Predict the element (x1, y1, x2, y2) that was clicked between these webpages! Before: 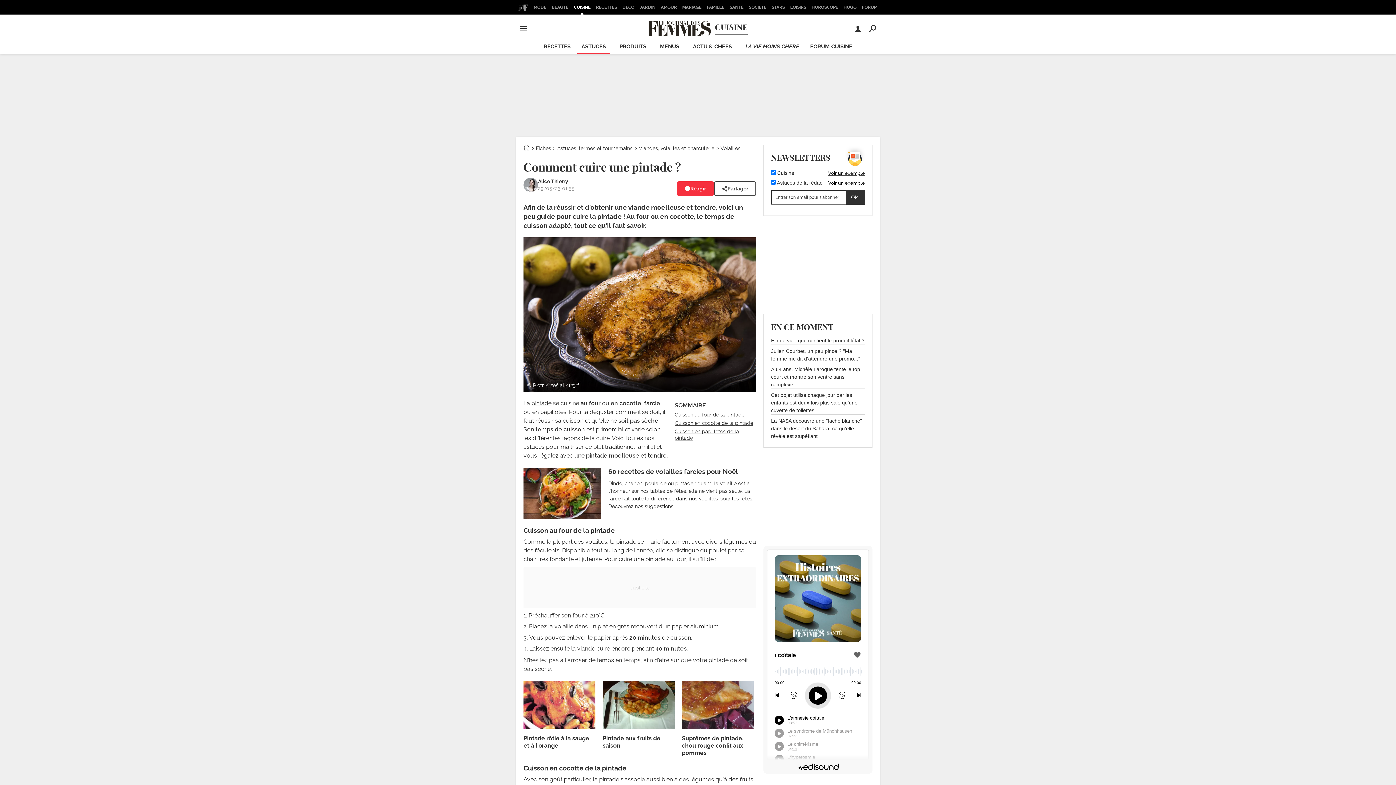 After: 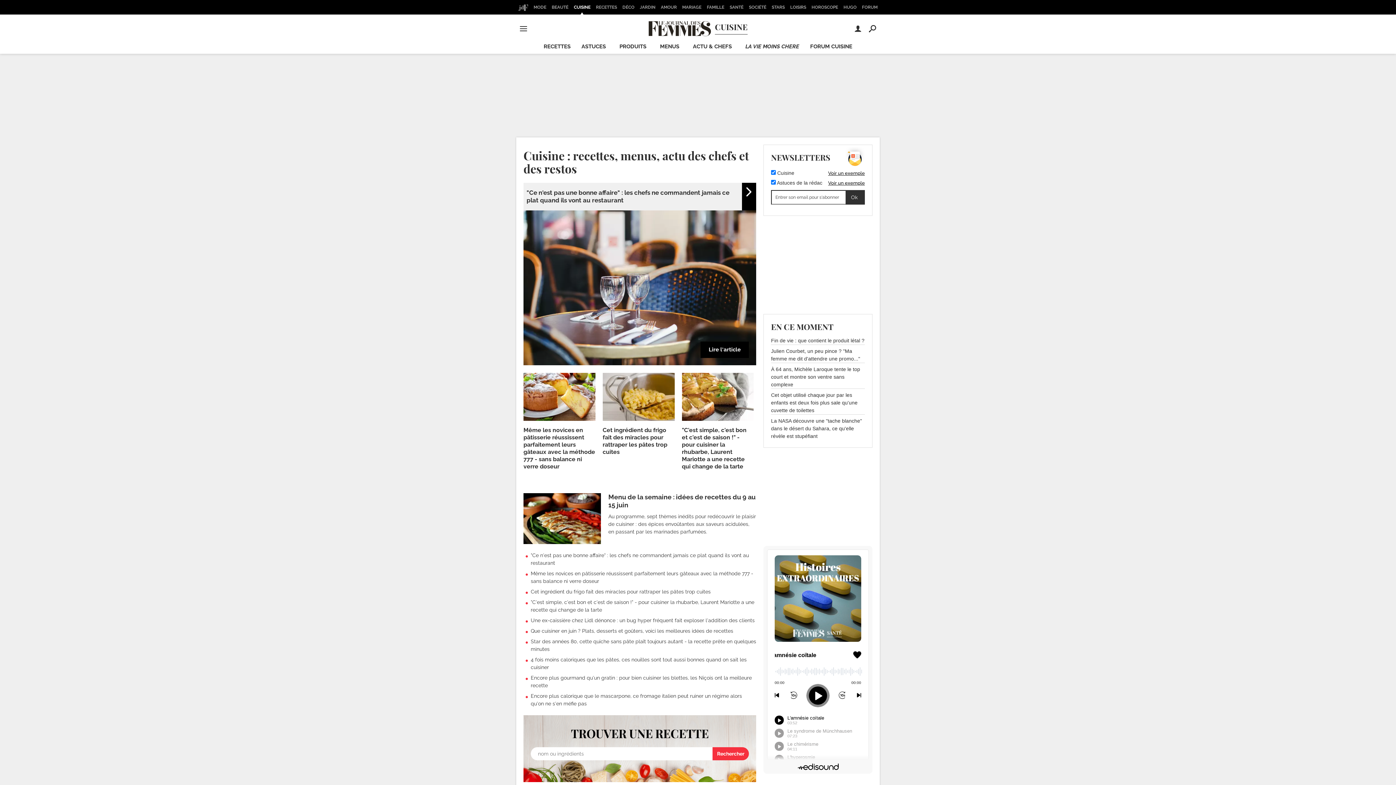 Action: label: CUISINE bbox: (648, 21, 747, 36)